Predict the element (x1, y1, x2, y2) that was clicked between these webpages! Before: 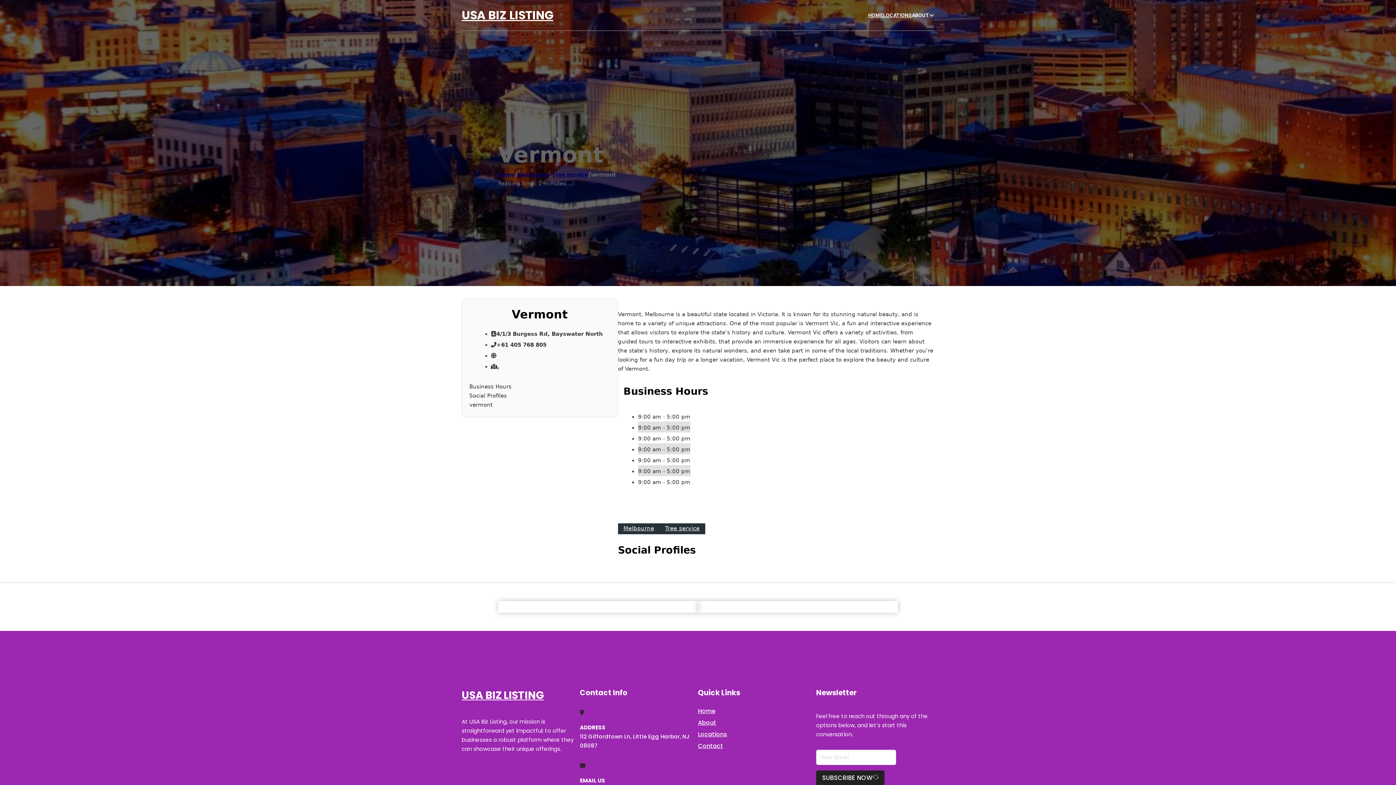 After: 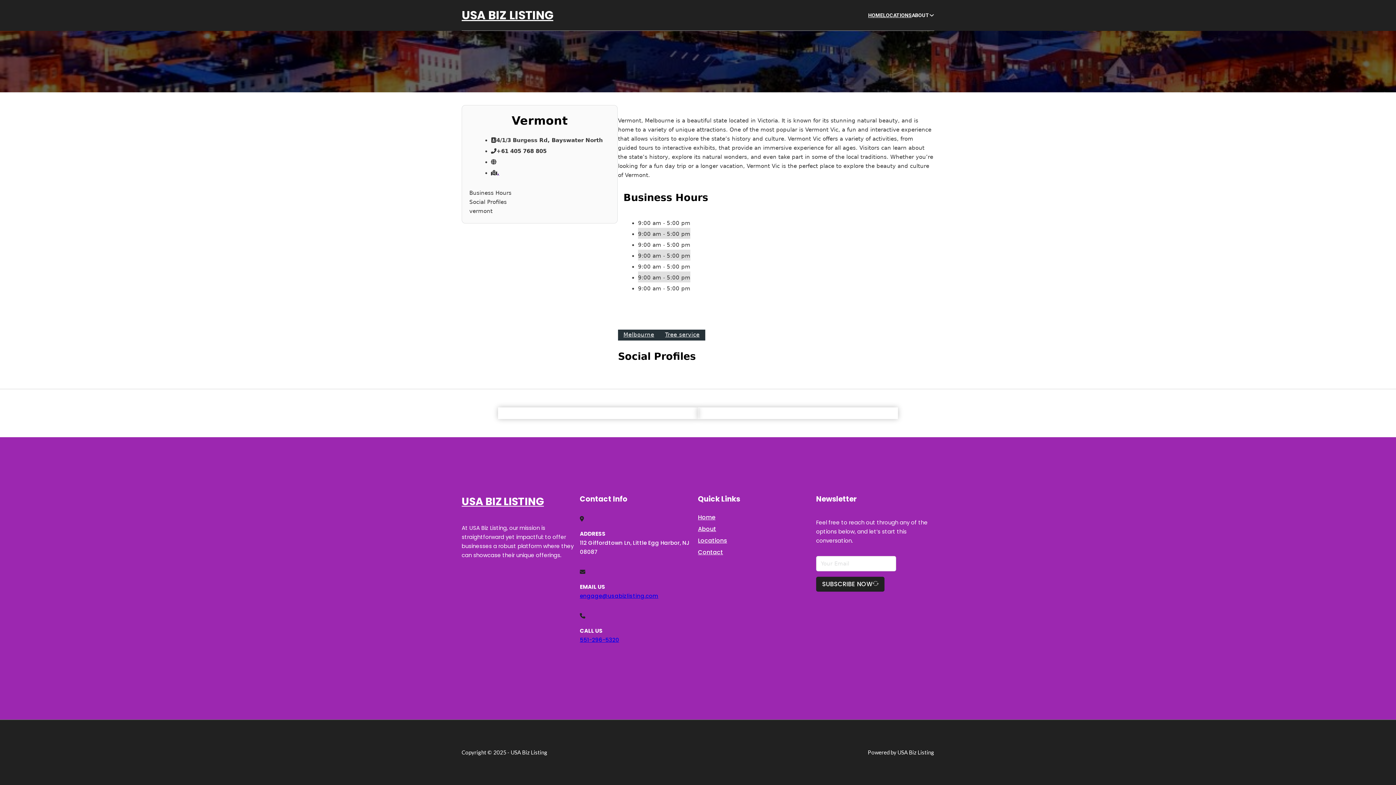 Action: label: vermont bbox: (469, 400, 610, 409)